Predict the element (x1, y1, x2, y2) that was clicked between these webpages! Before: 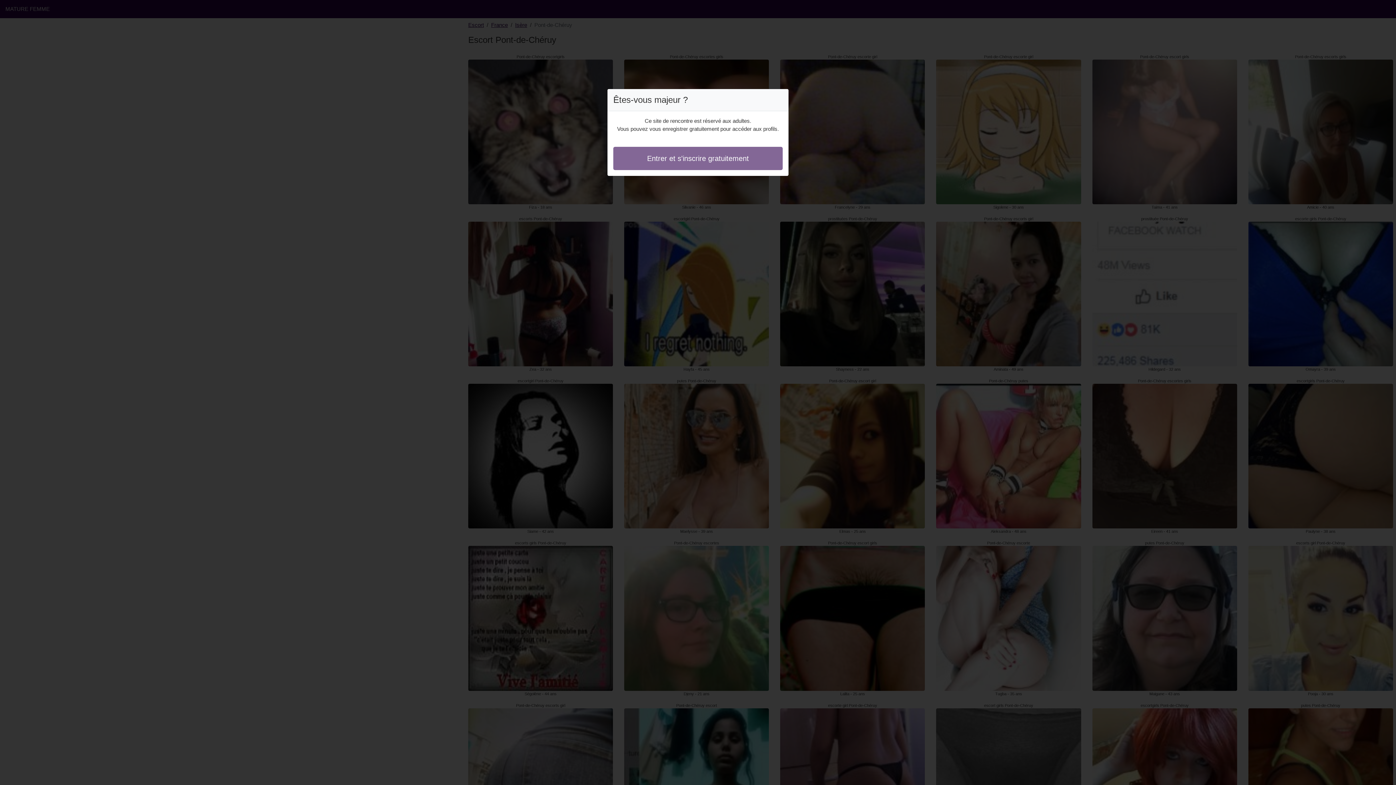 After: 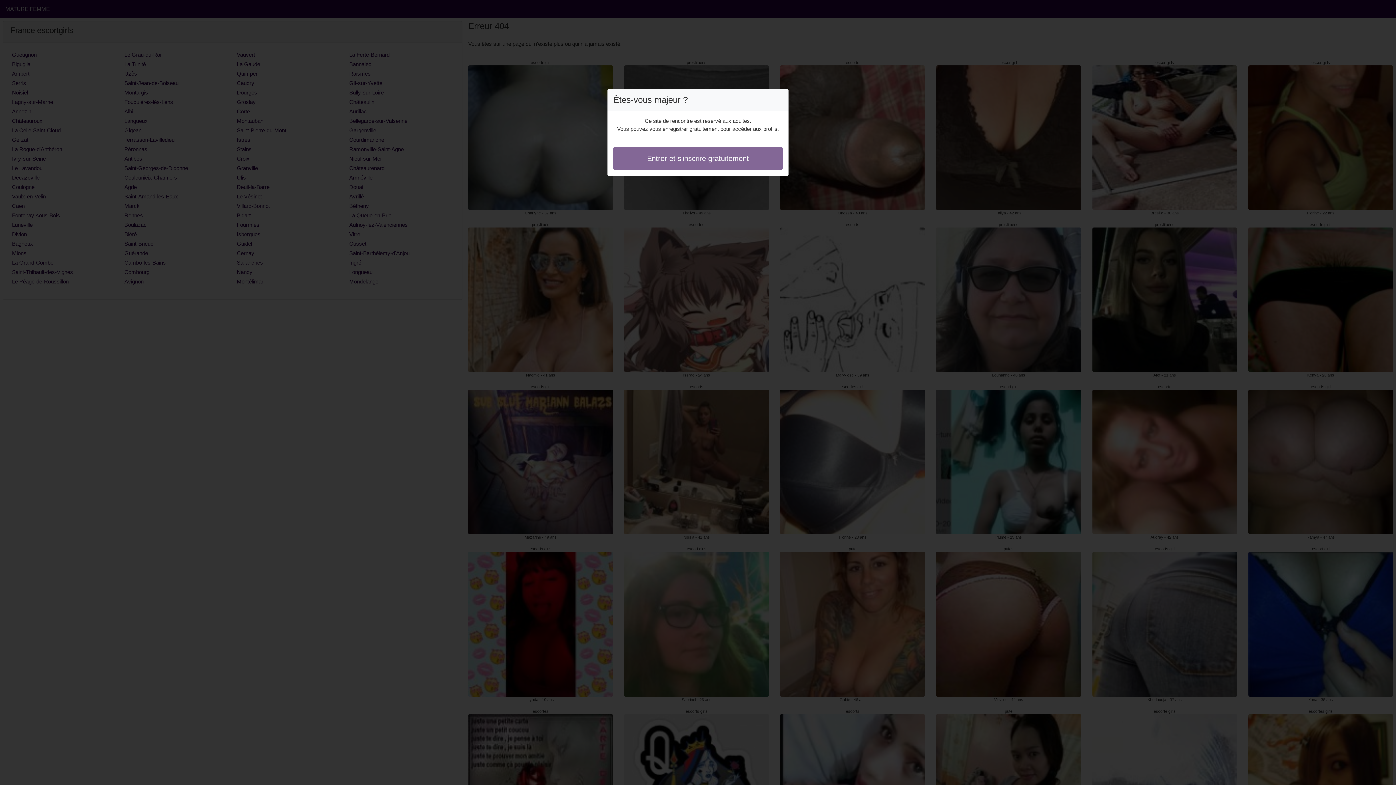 Action: label: Entrer et s'inscrire gratuitement bbox: (613, 146, 782, 170)